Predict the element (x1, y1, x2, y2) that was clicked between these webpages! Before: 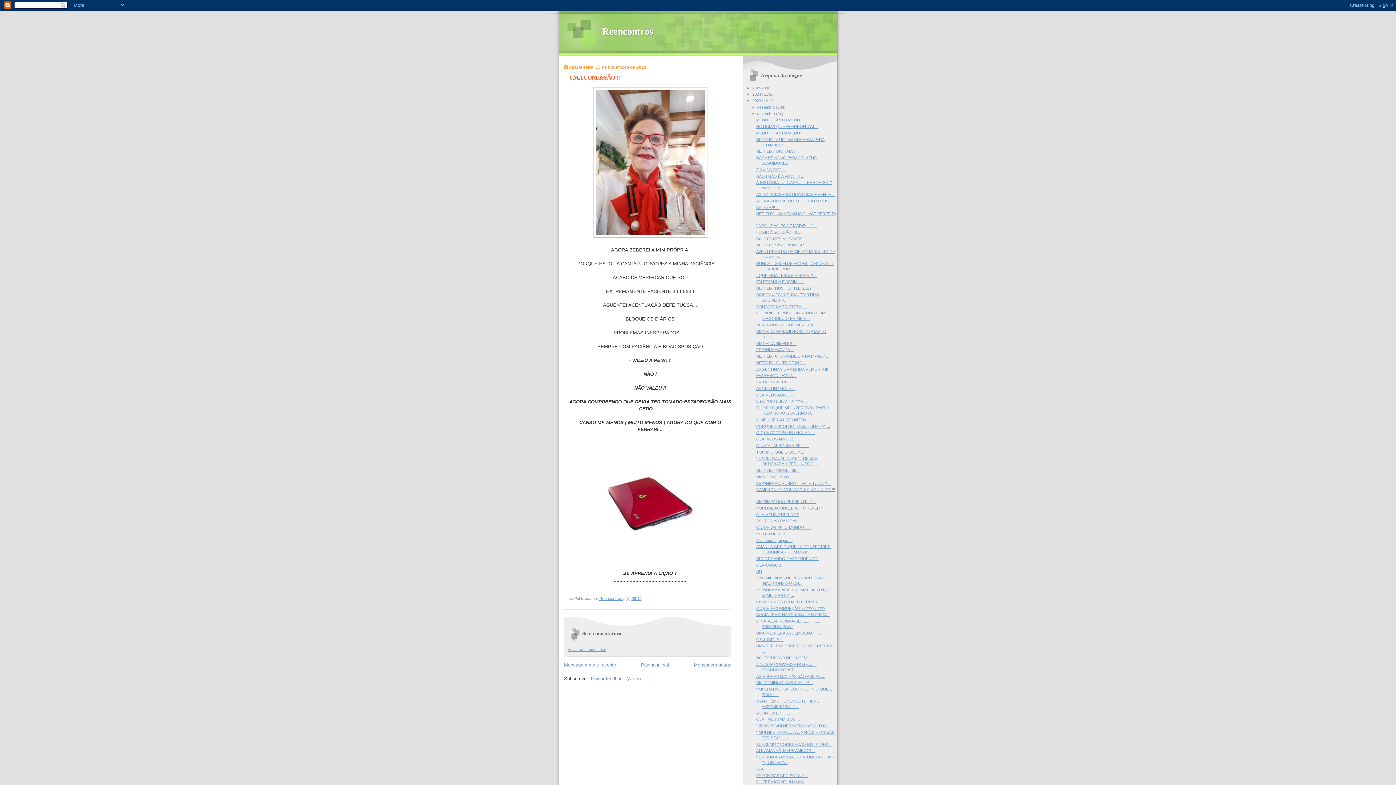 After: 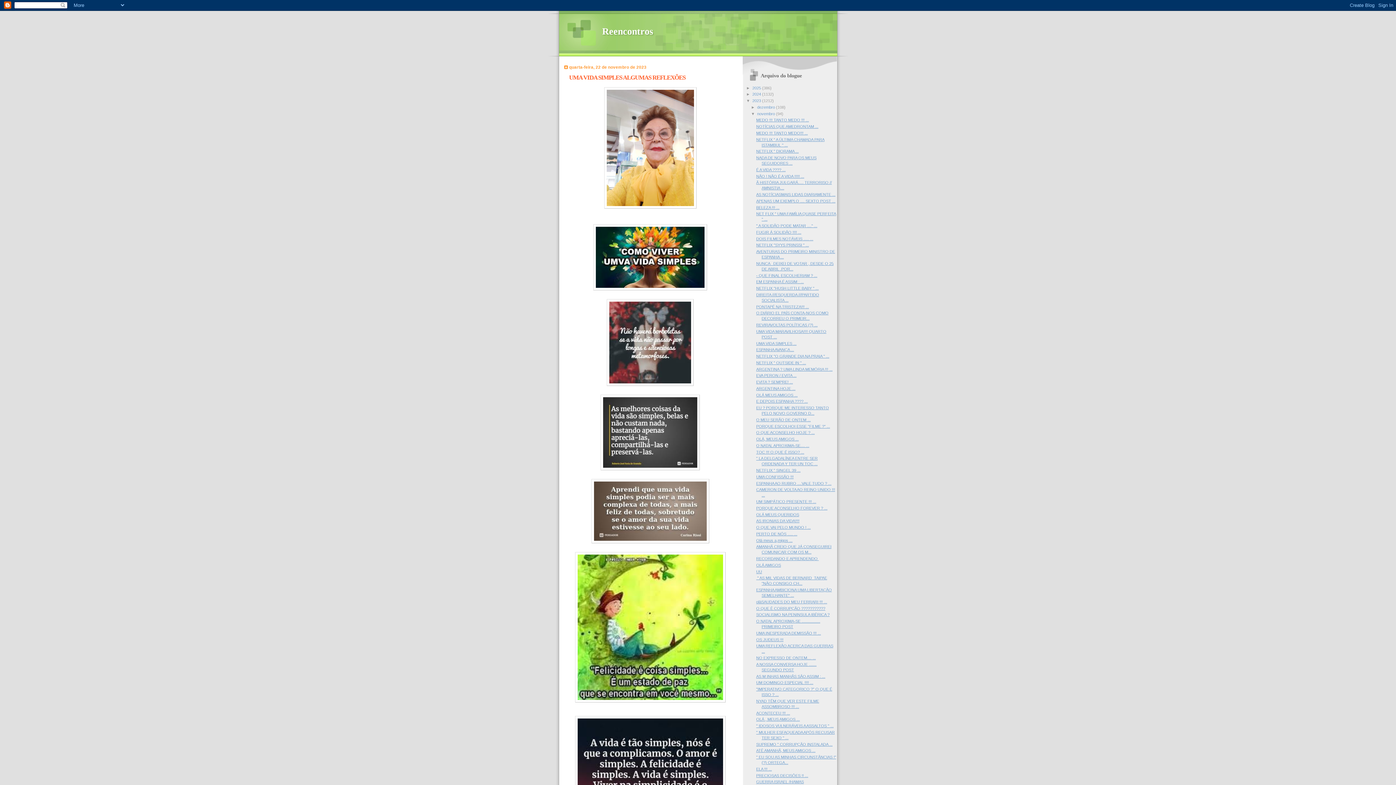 Action: label: UMA VIDA SIMPLES ... bbox: (756, 341, 796, 345)